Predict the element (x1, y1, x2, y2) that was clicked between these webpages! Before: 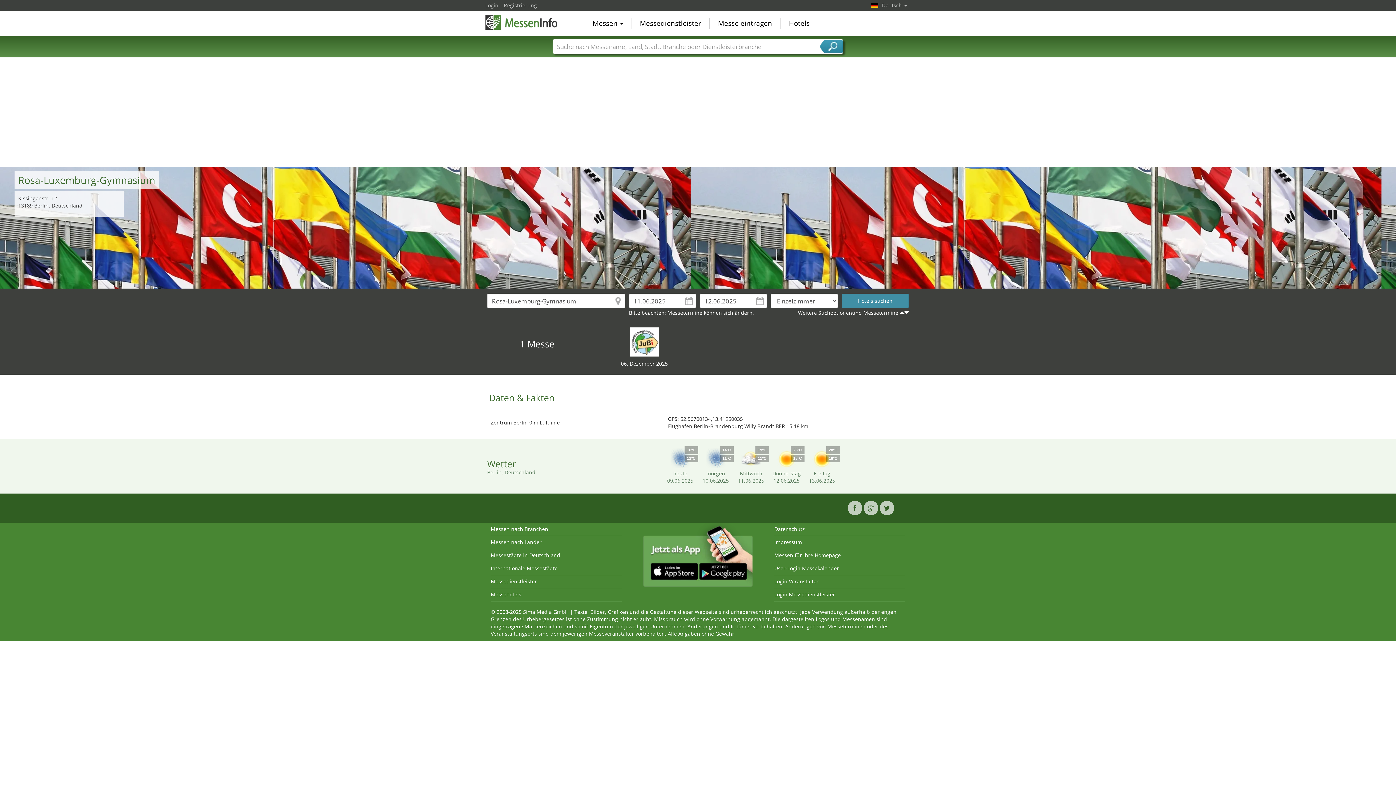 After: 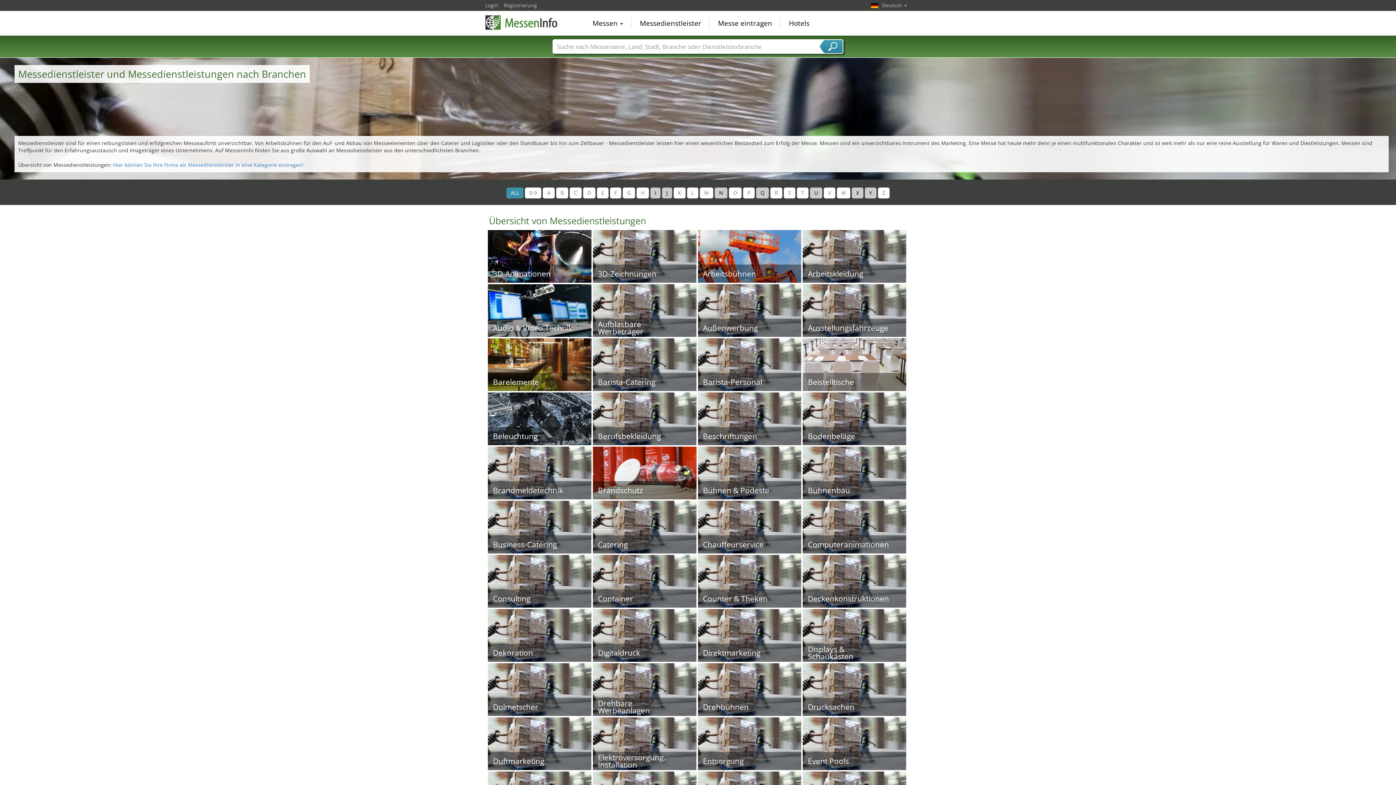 Action: label: Messedienstleister bbox: (634, 17, 706, 28)